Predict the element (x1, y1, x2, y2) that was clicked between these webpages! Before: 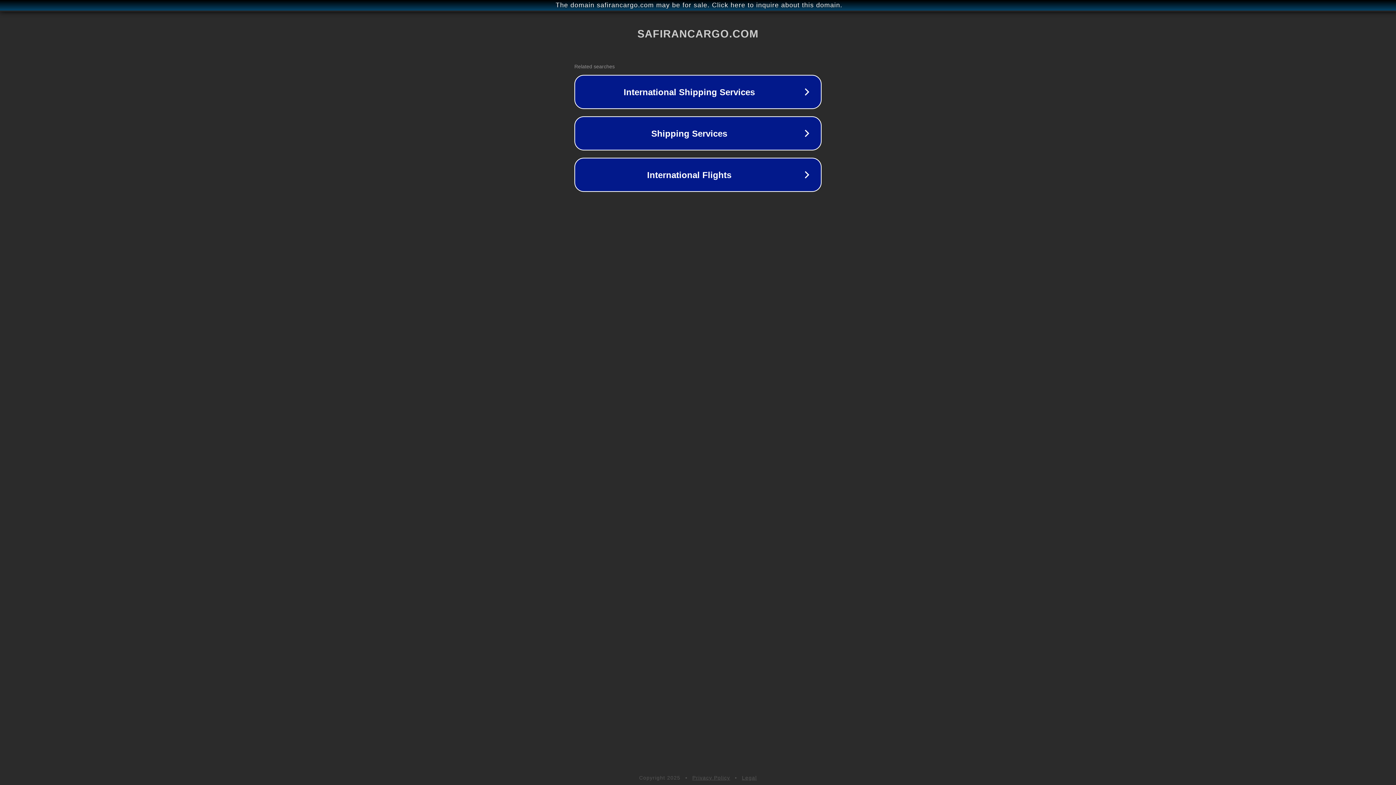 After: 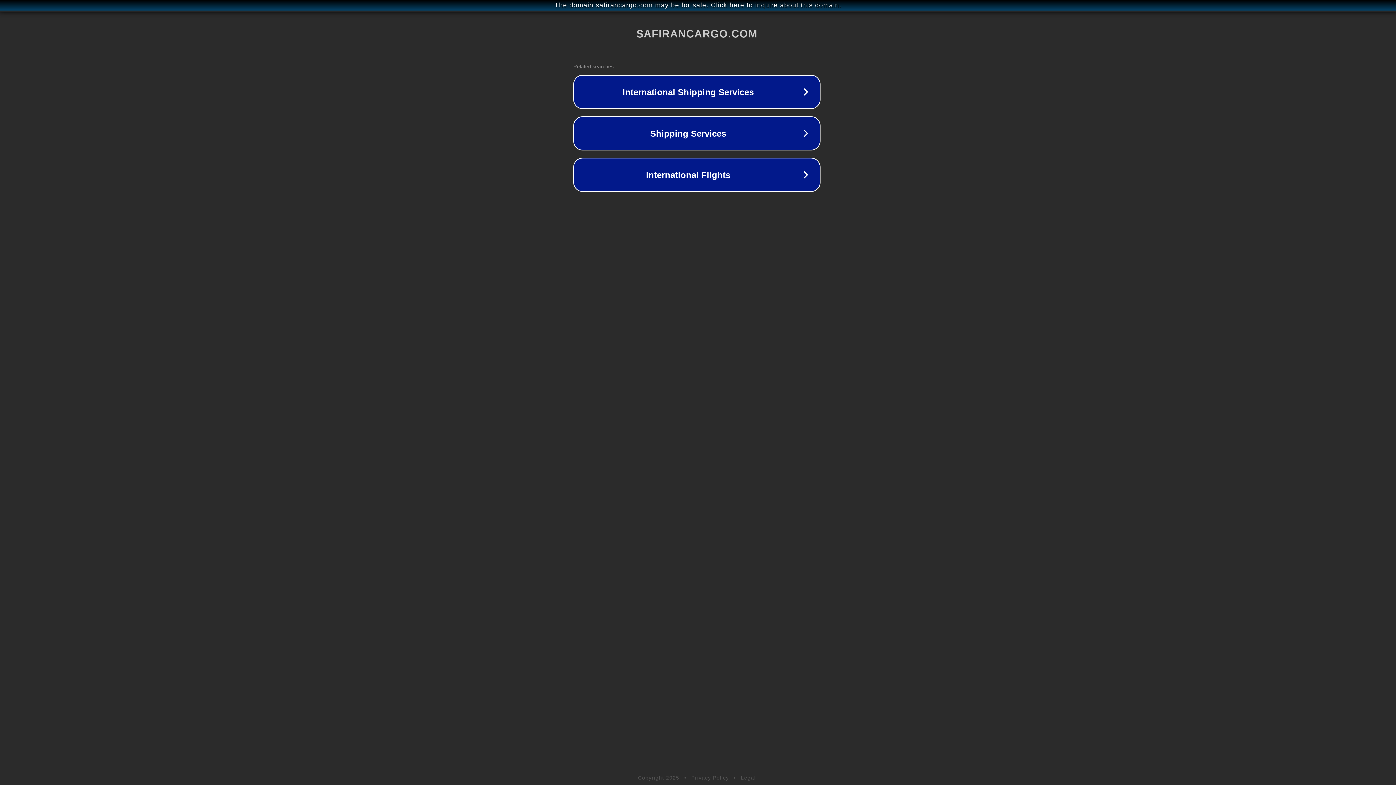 Action: label: The domain safirancargo.com may be for sale. Click here to inquire about this domain. bbox: (1, 1, 1397, 9)